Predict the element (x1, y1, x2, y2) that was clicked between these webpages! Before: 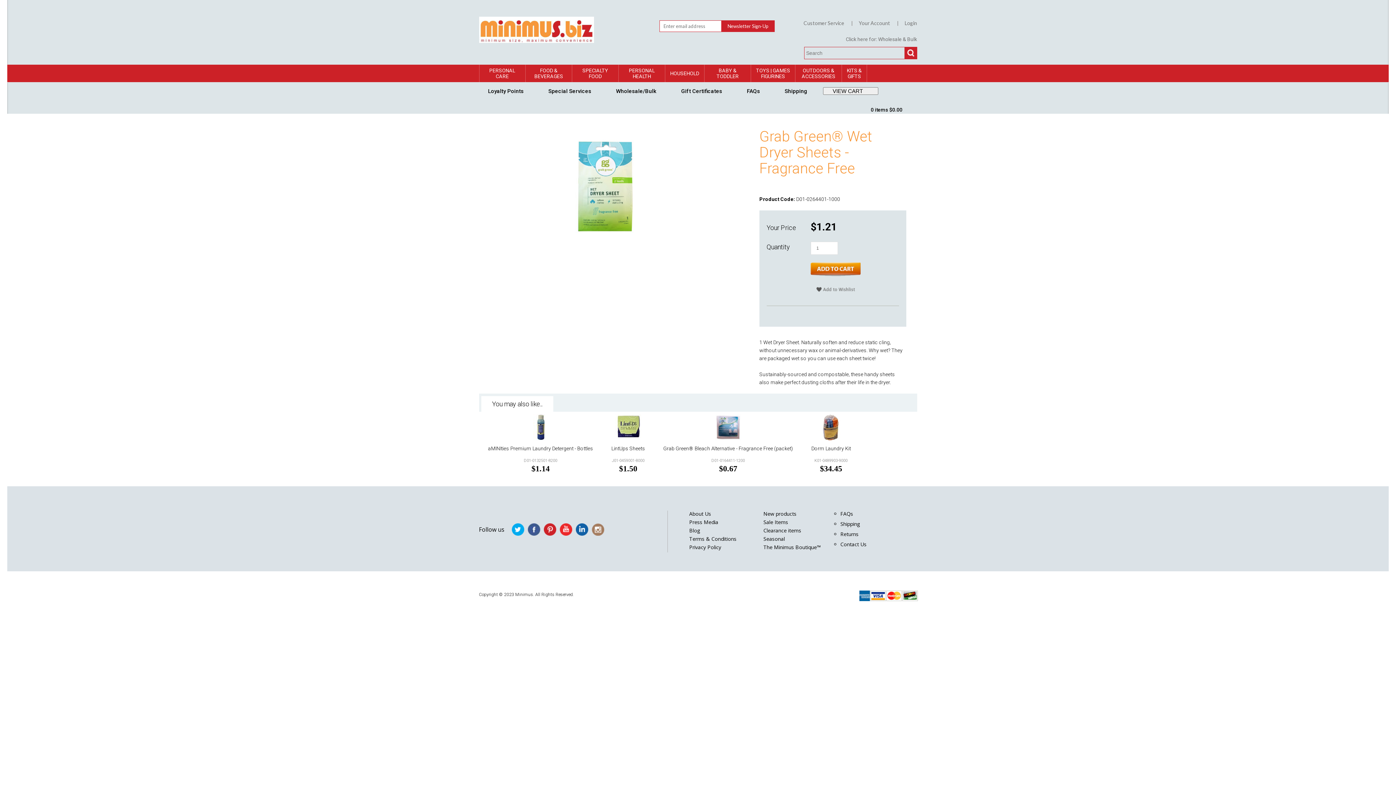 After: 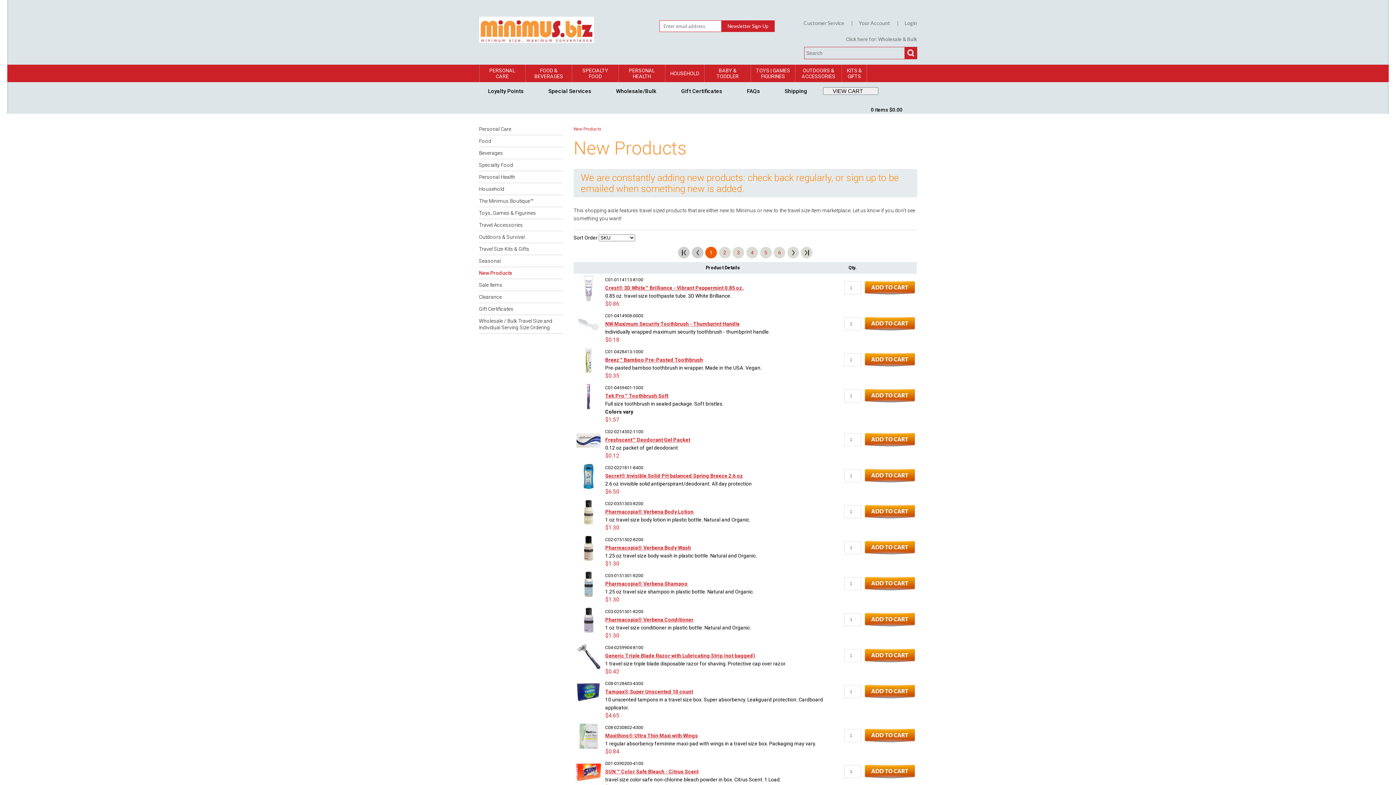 Action: bbox: (763, 510, 830, 517) label: New products